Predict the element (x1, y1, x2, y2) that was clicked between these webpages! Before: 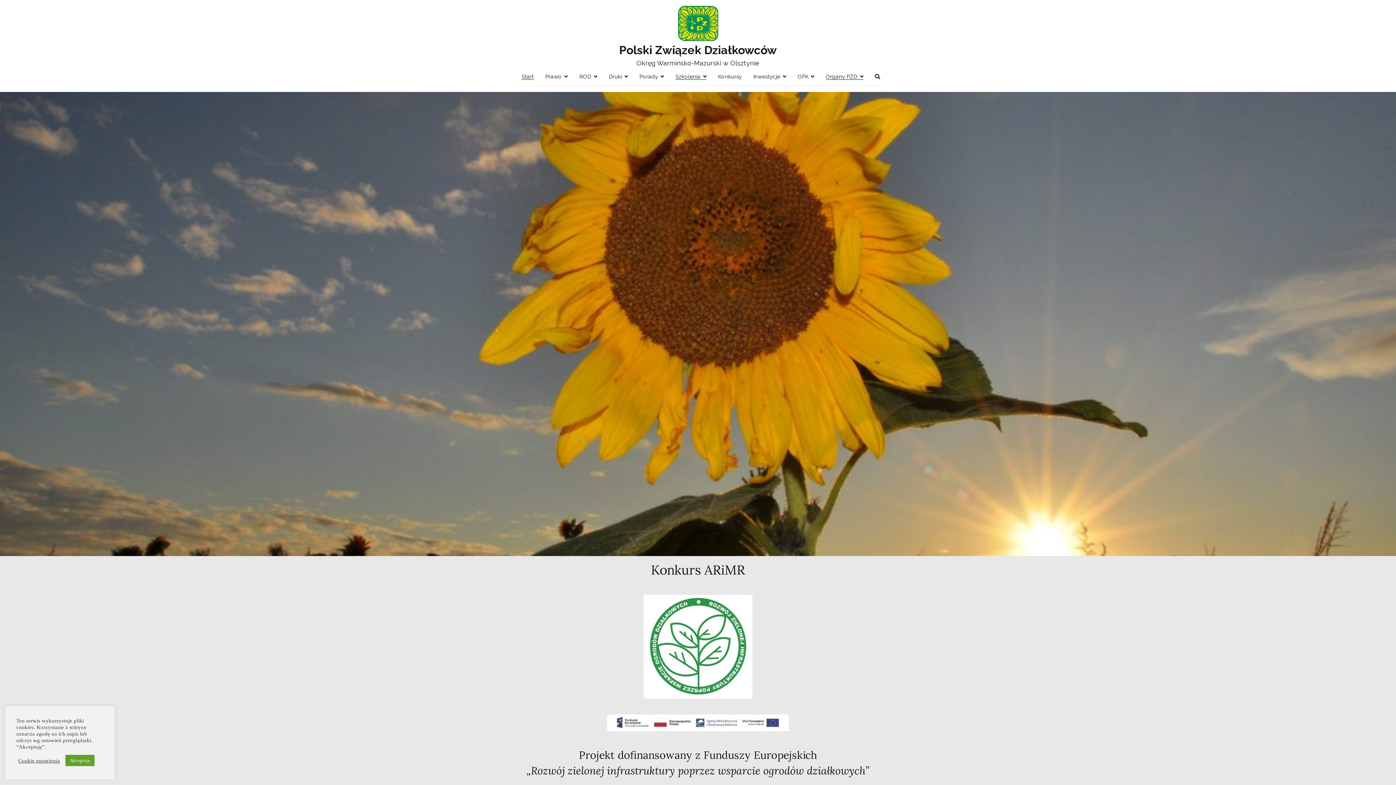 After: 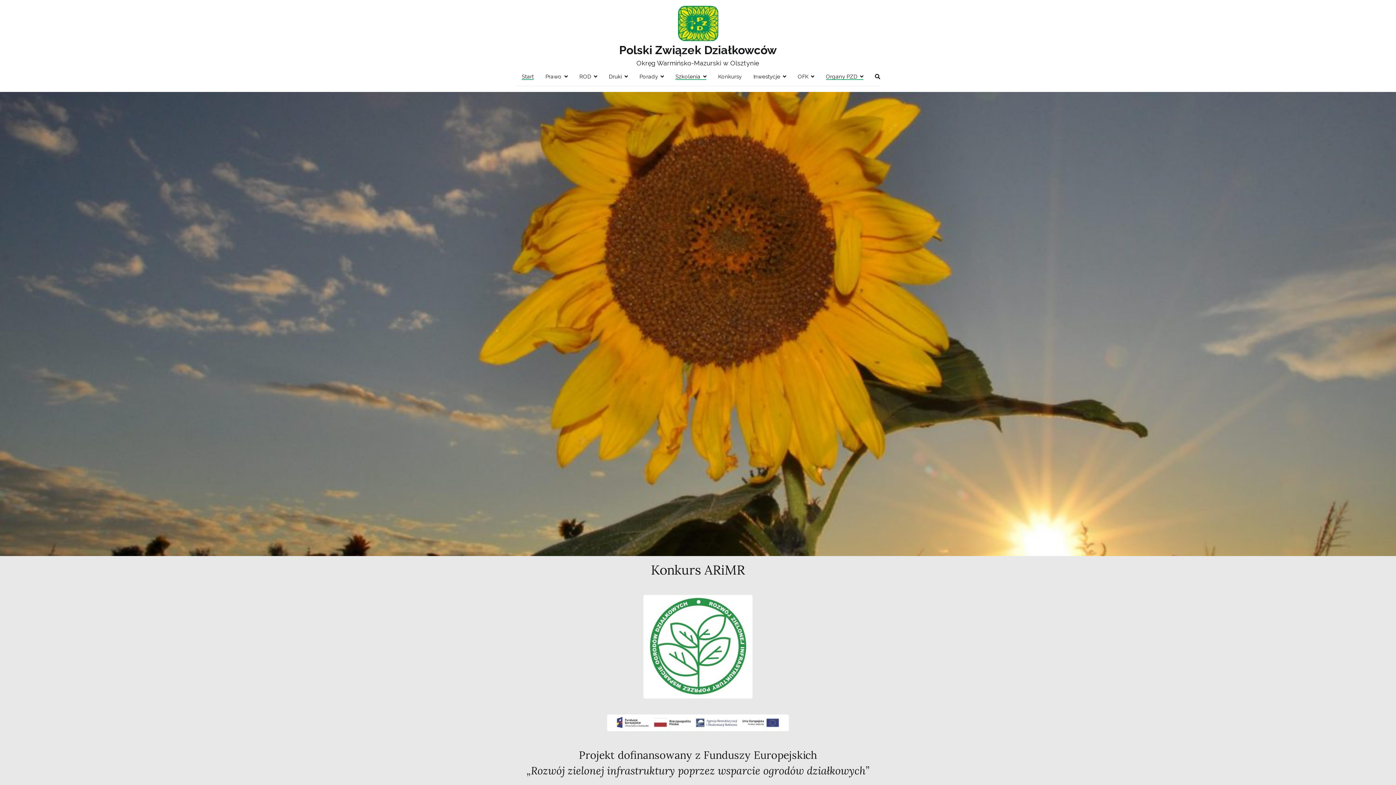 Action: bbox: (65, 755, 94, 766) label: Akceptuję